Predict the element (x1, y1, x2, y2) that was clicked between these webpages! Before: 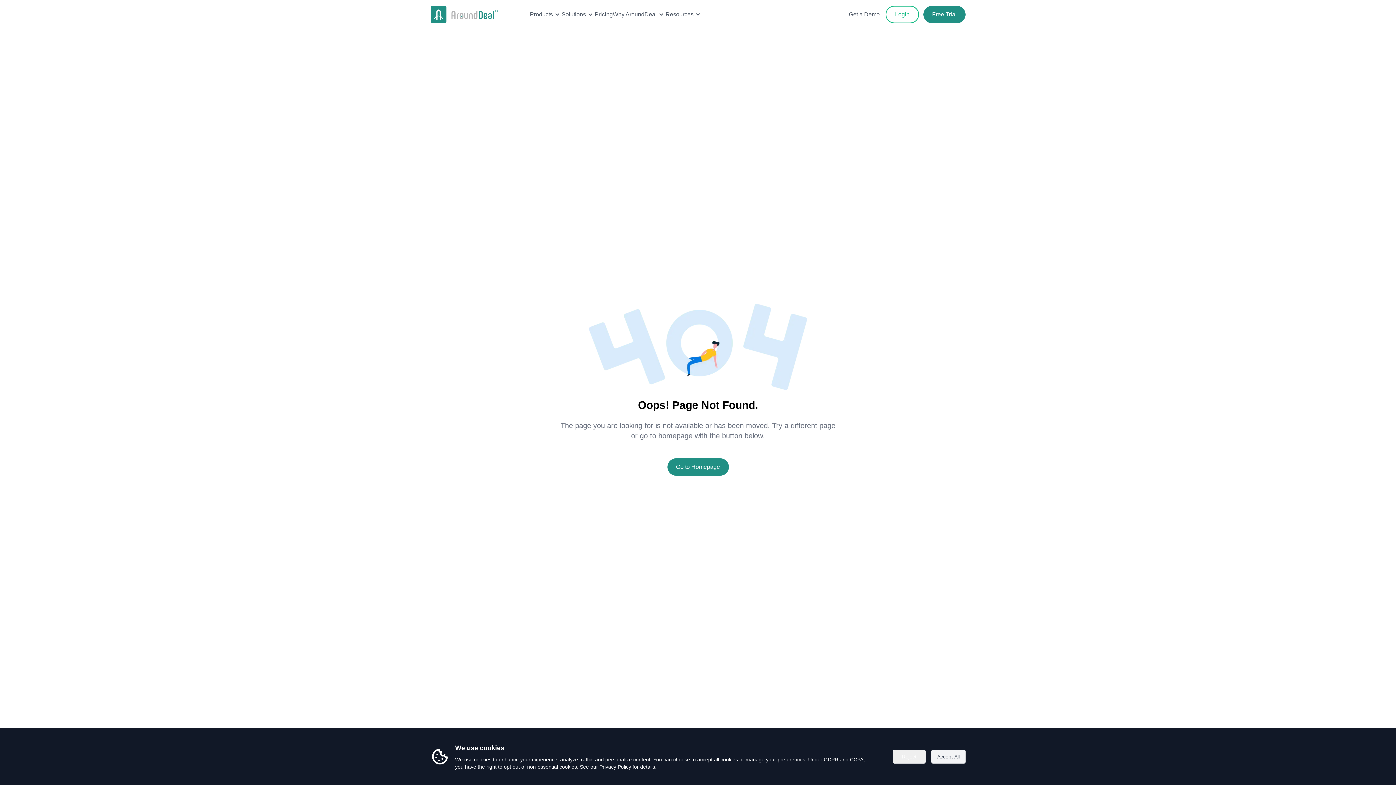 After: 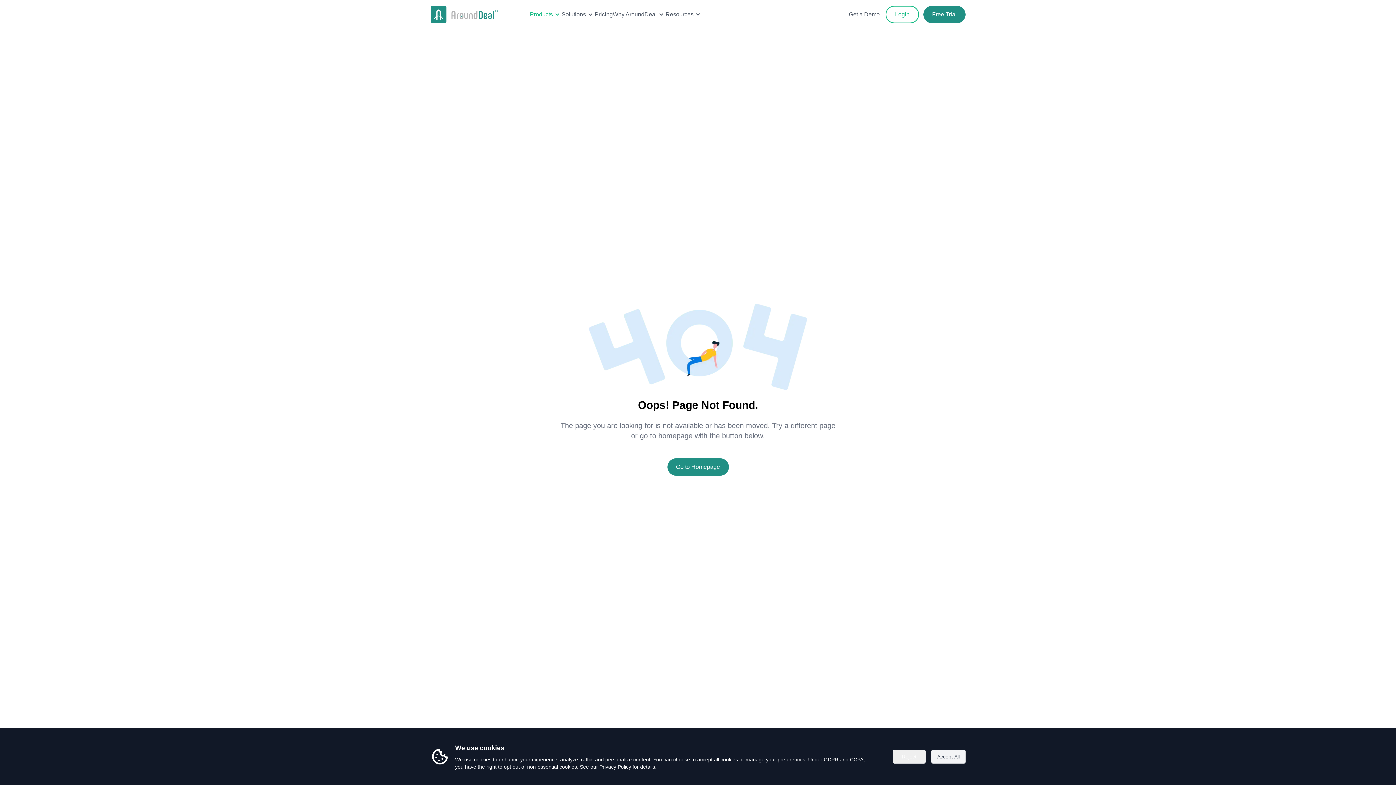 Action: bbox: (530, 10, 561, 18) label: Products